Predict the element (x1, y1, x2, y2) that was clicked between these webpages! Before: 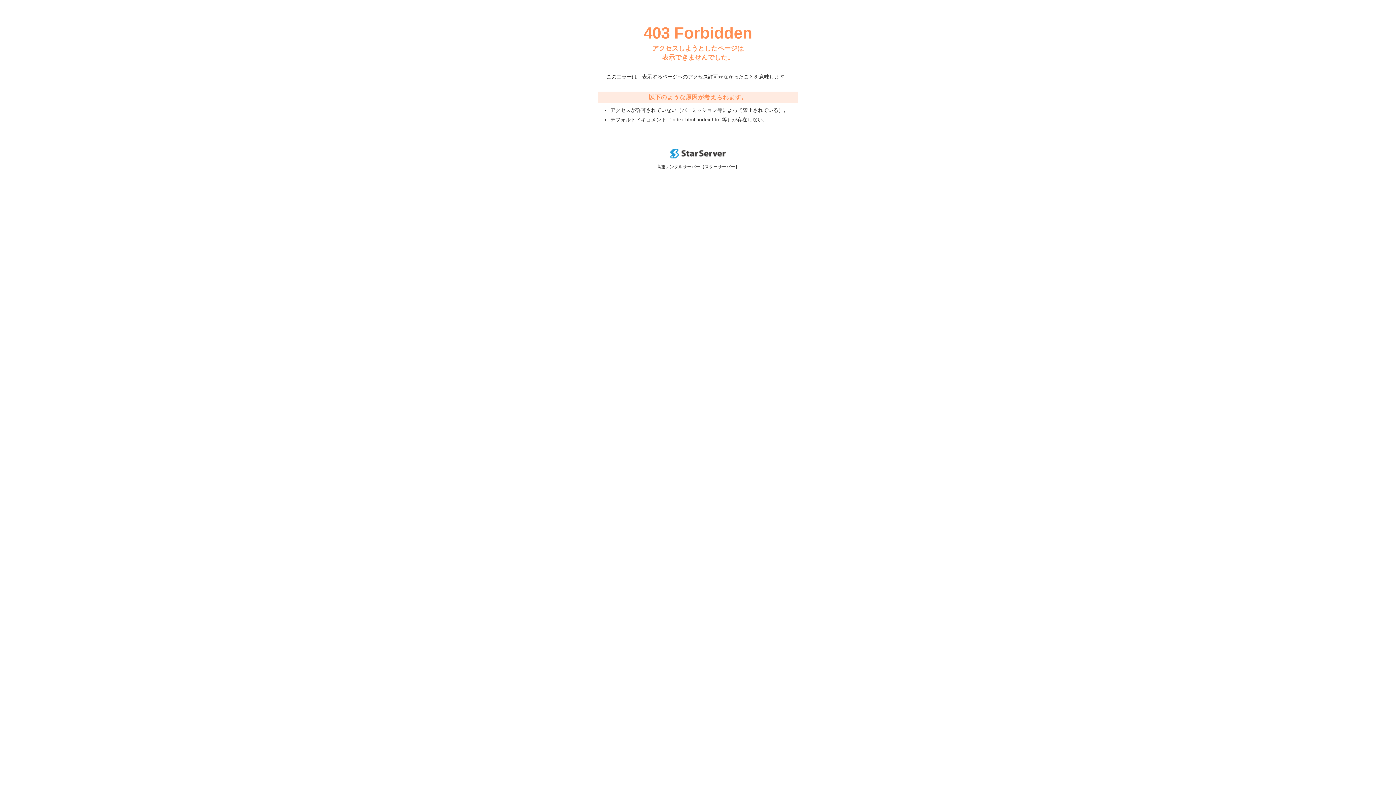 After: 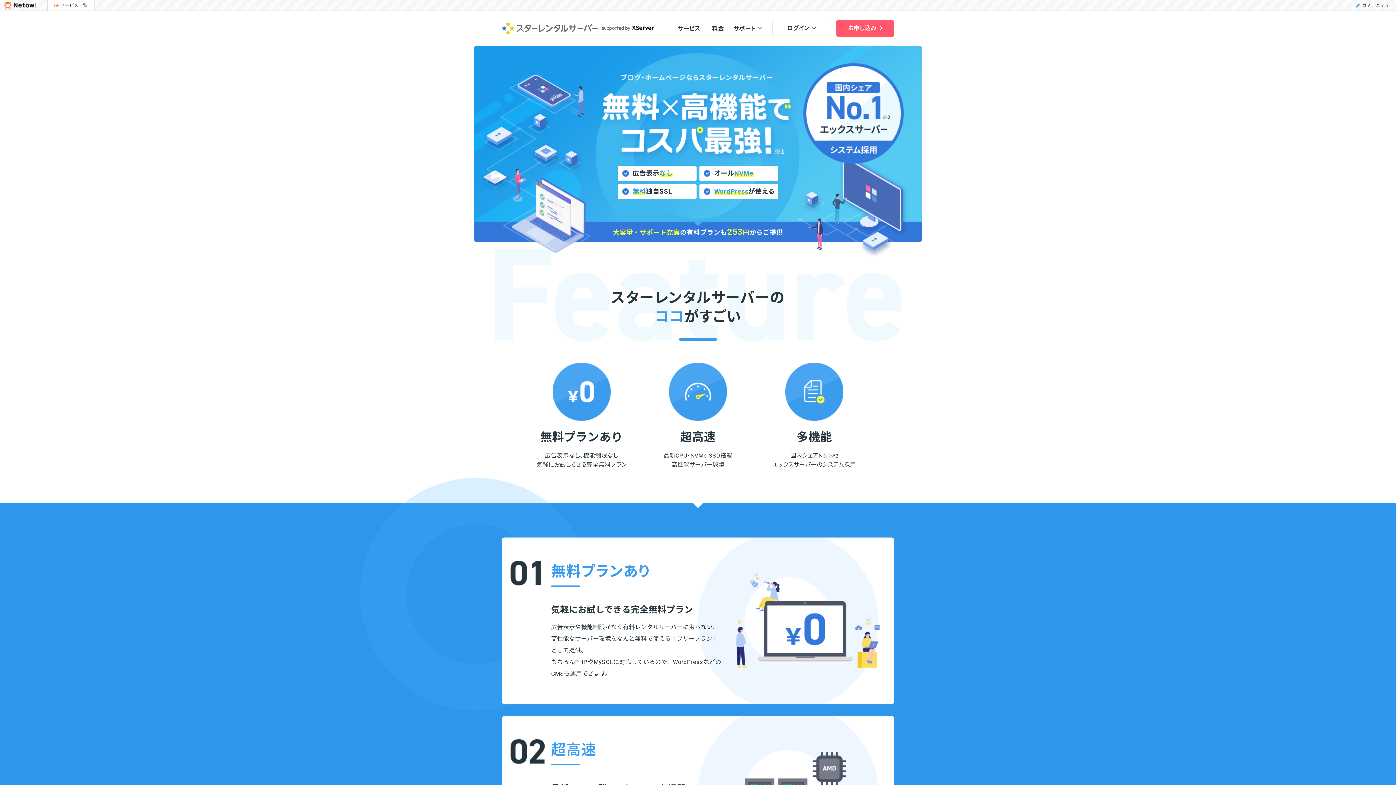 Action: bbox: (670, 153, 725, 159)